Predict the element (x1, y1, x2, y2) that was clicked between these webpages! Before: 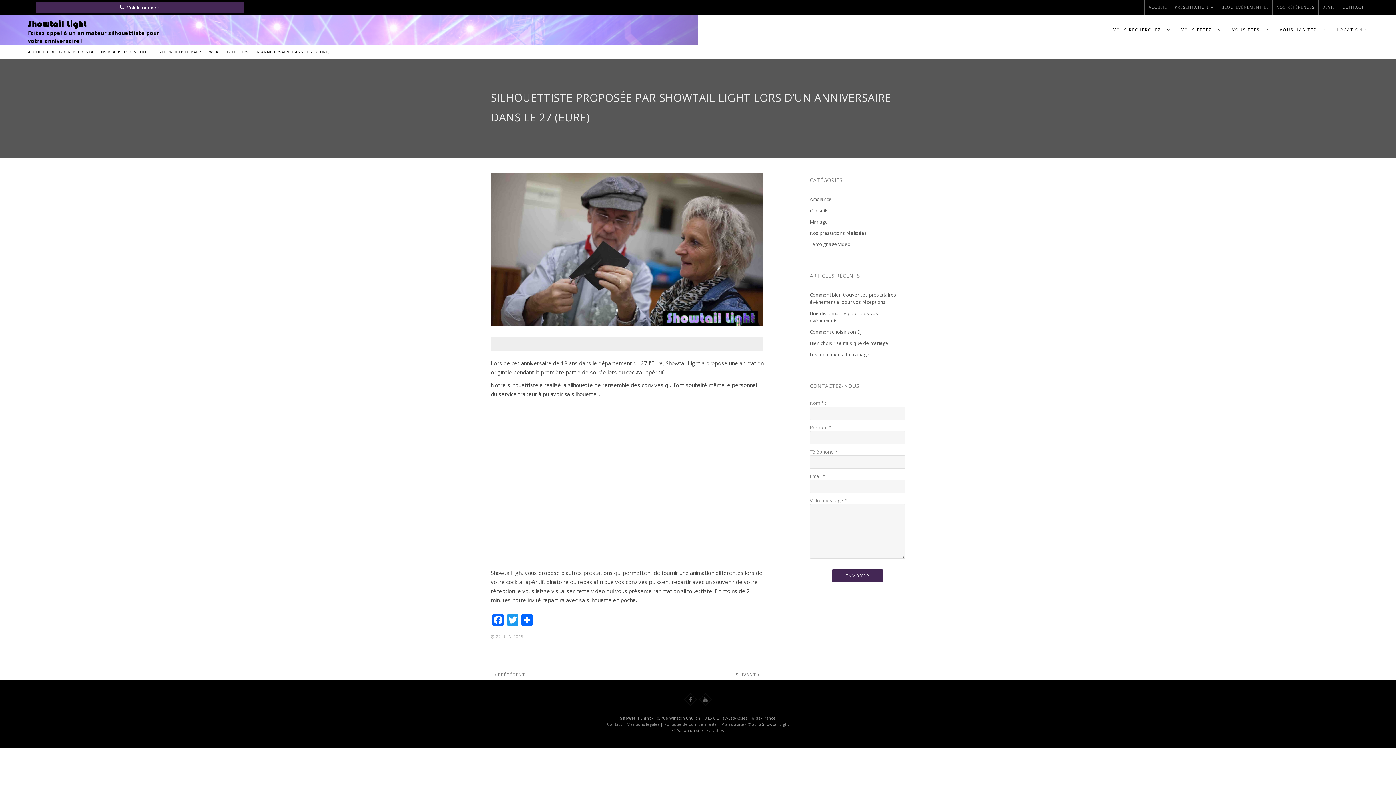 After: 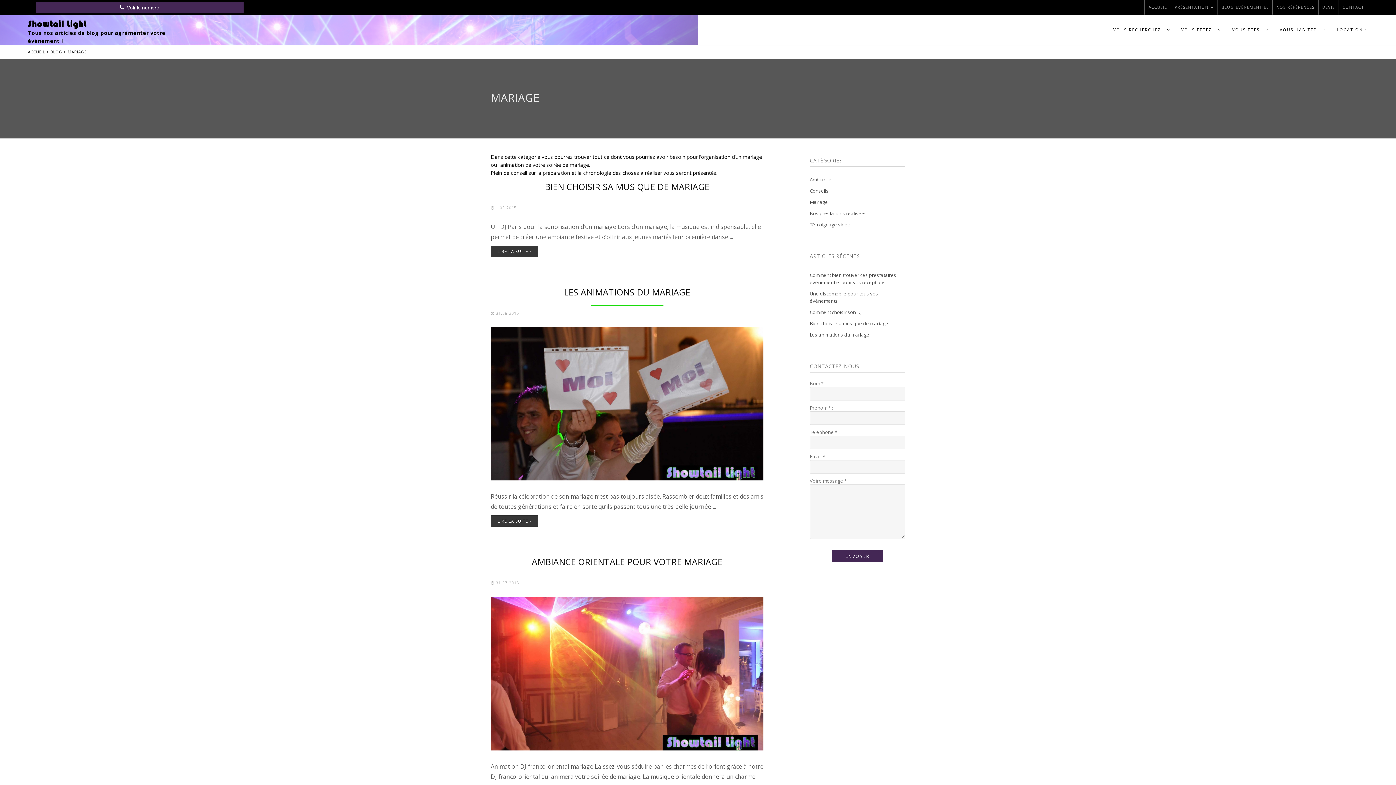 Action: label: Mariage bbox: (810, 218, 828, 225)